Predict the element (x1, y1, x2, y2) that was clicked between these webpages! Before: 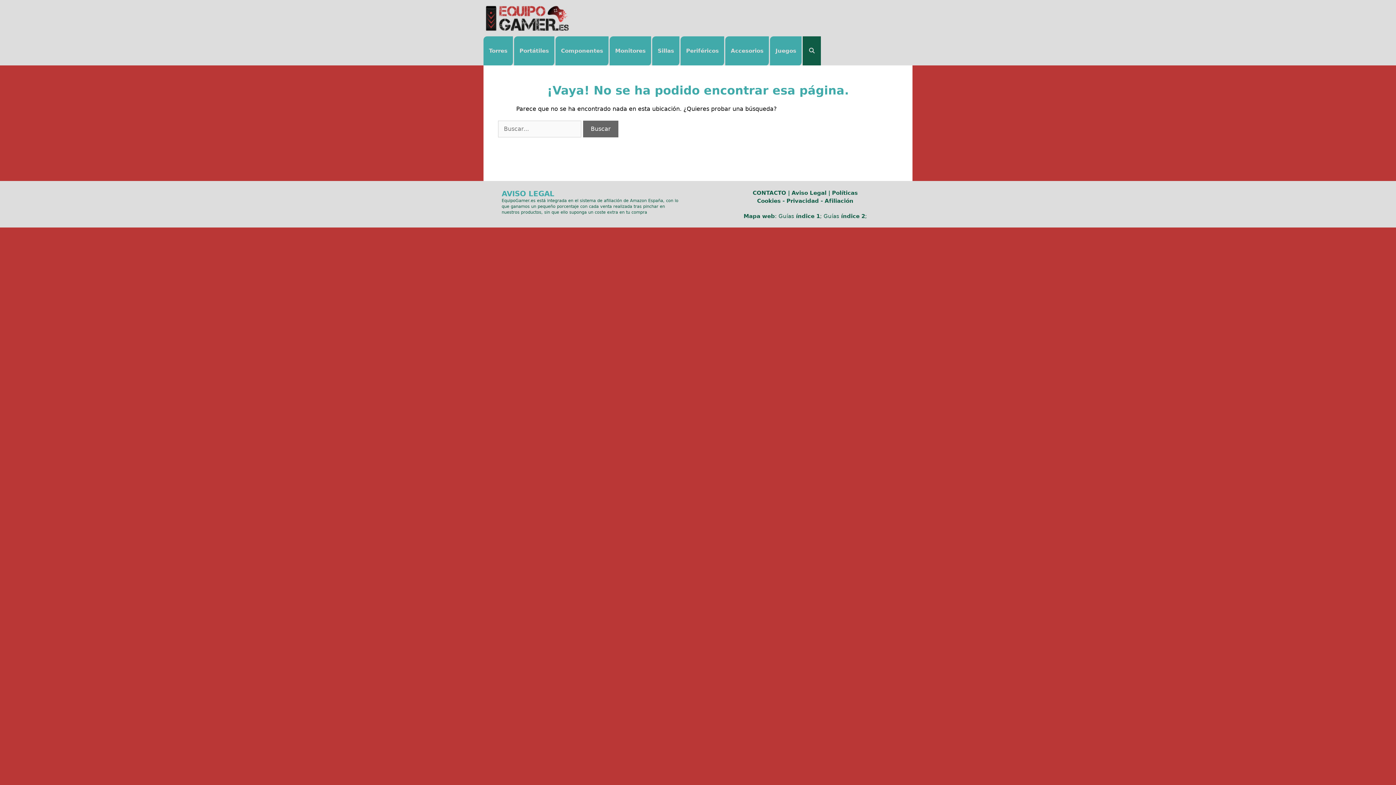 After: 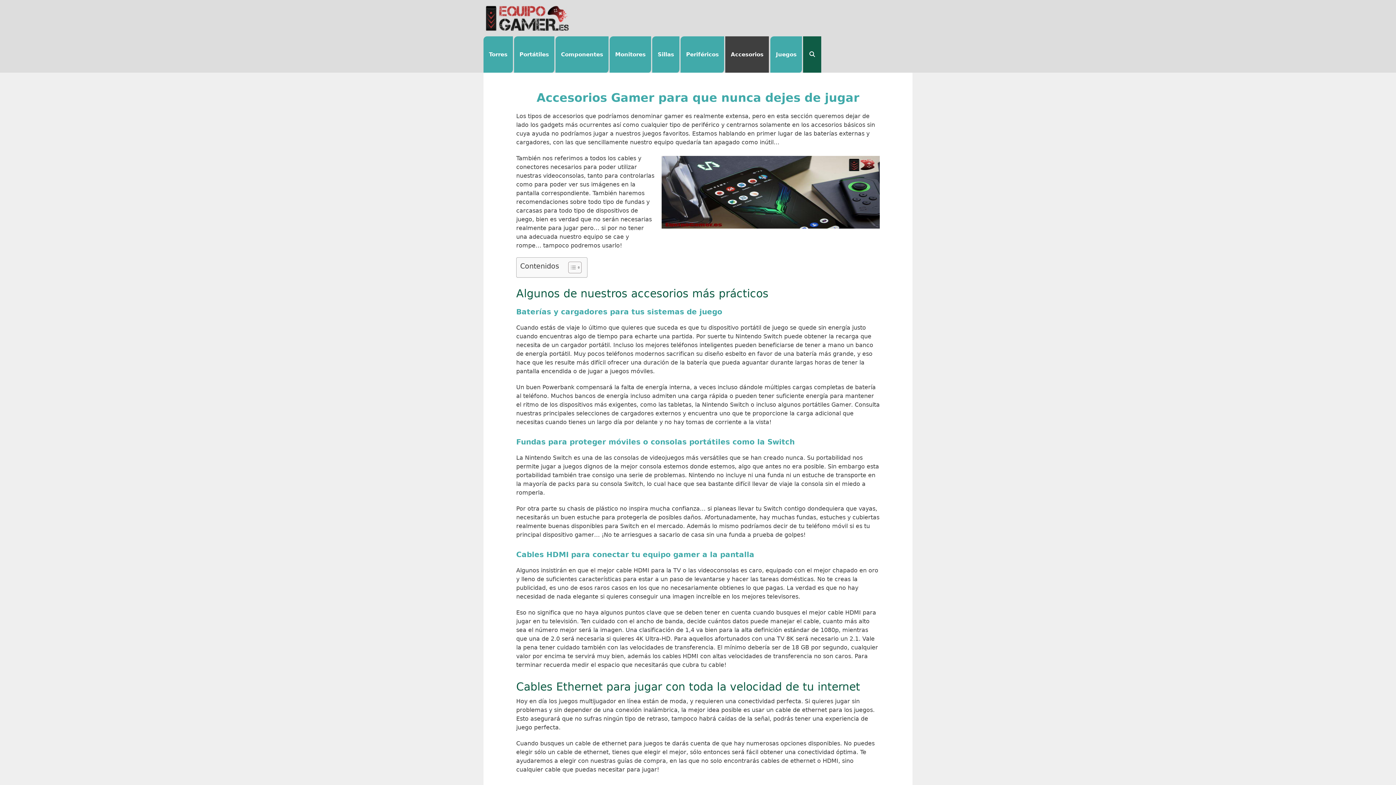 Action: bbox: (725, 36, 769, 65) label: Accesorios